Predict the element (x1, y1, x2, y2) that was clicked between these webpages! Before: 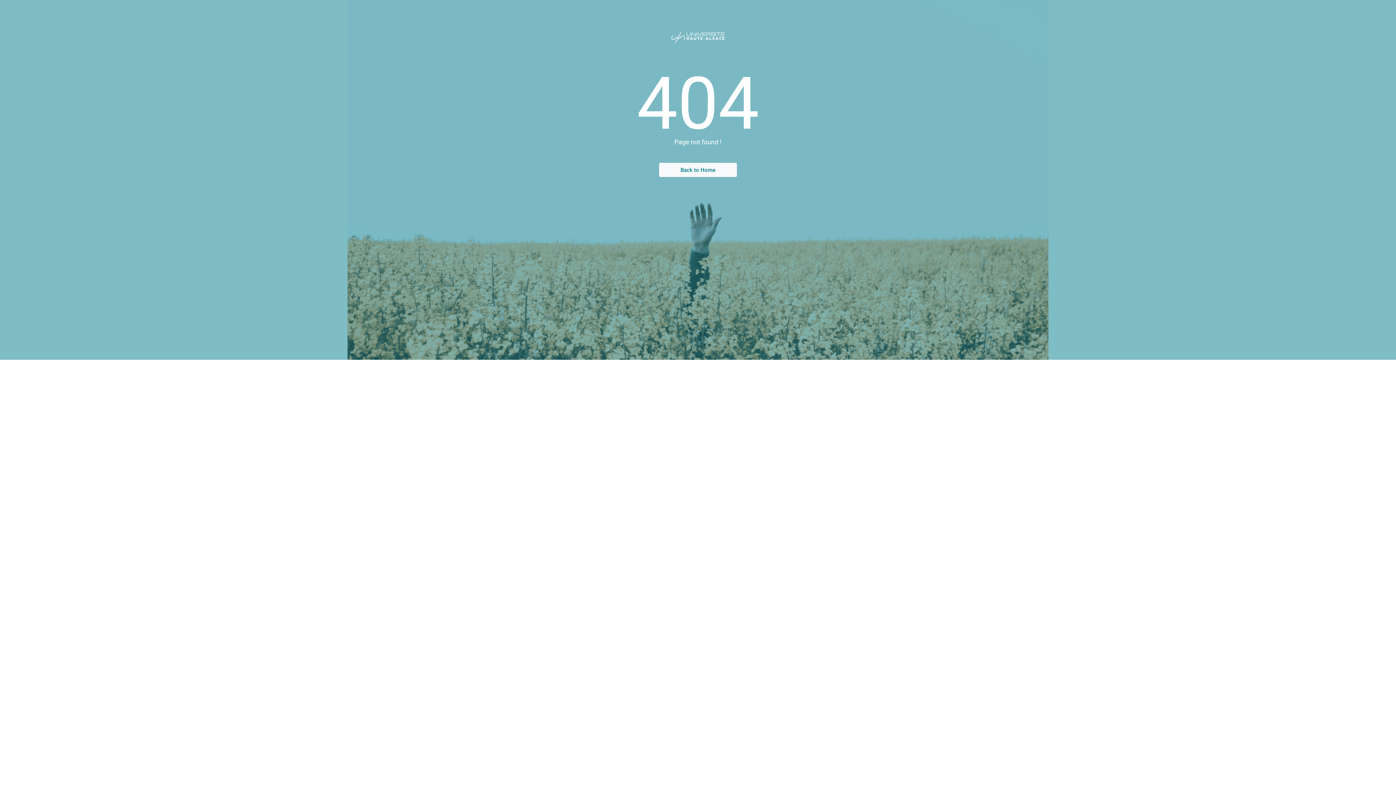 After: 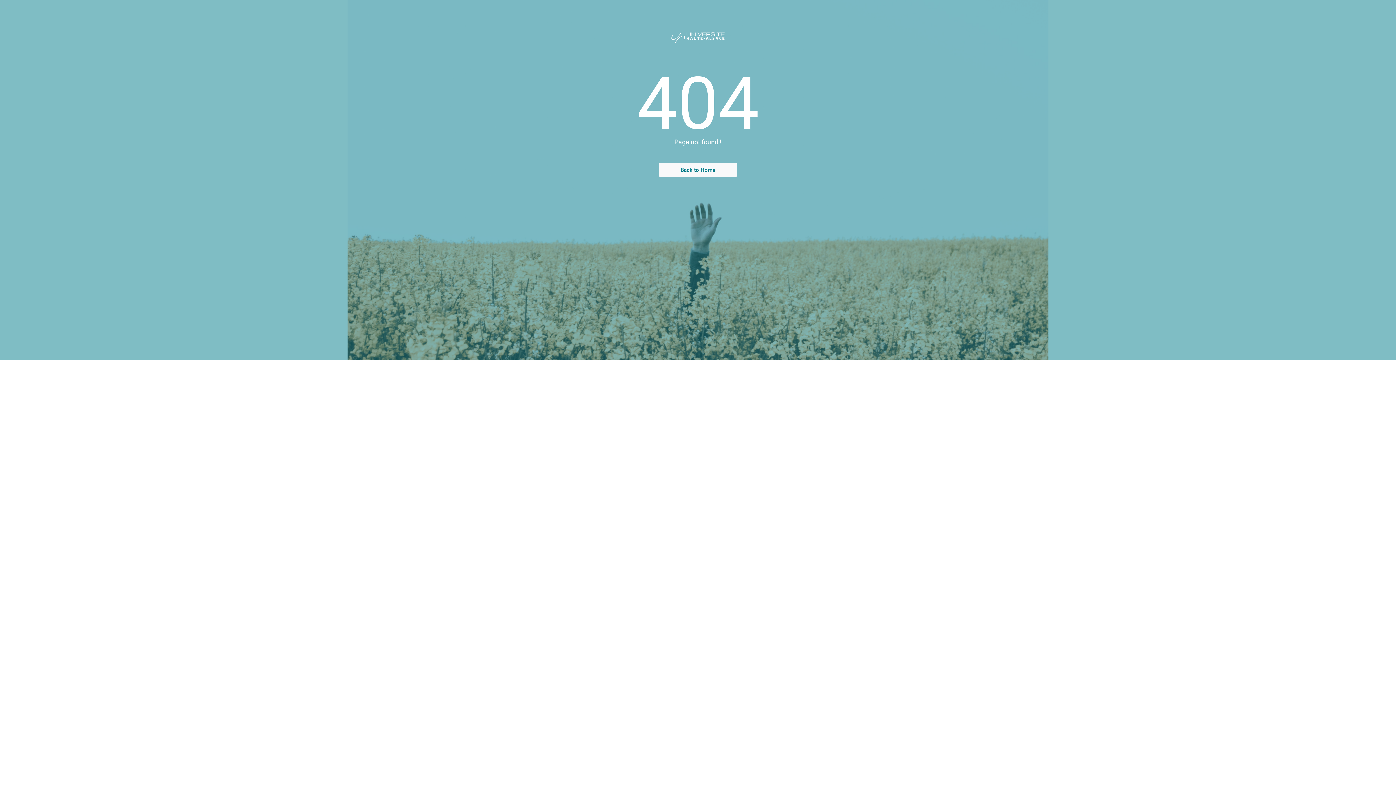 Action: bbox: (659, 162, 737, 177) label: Back to Home